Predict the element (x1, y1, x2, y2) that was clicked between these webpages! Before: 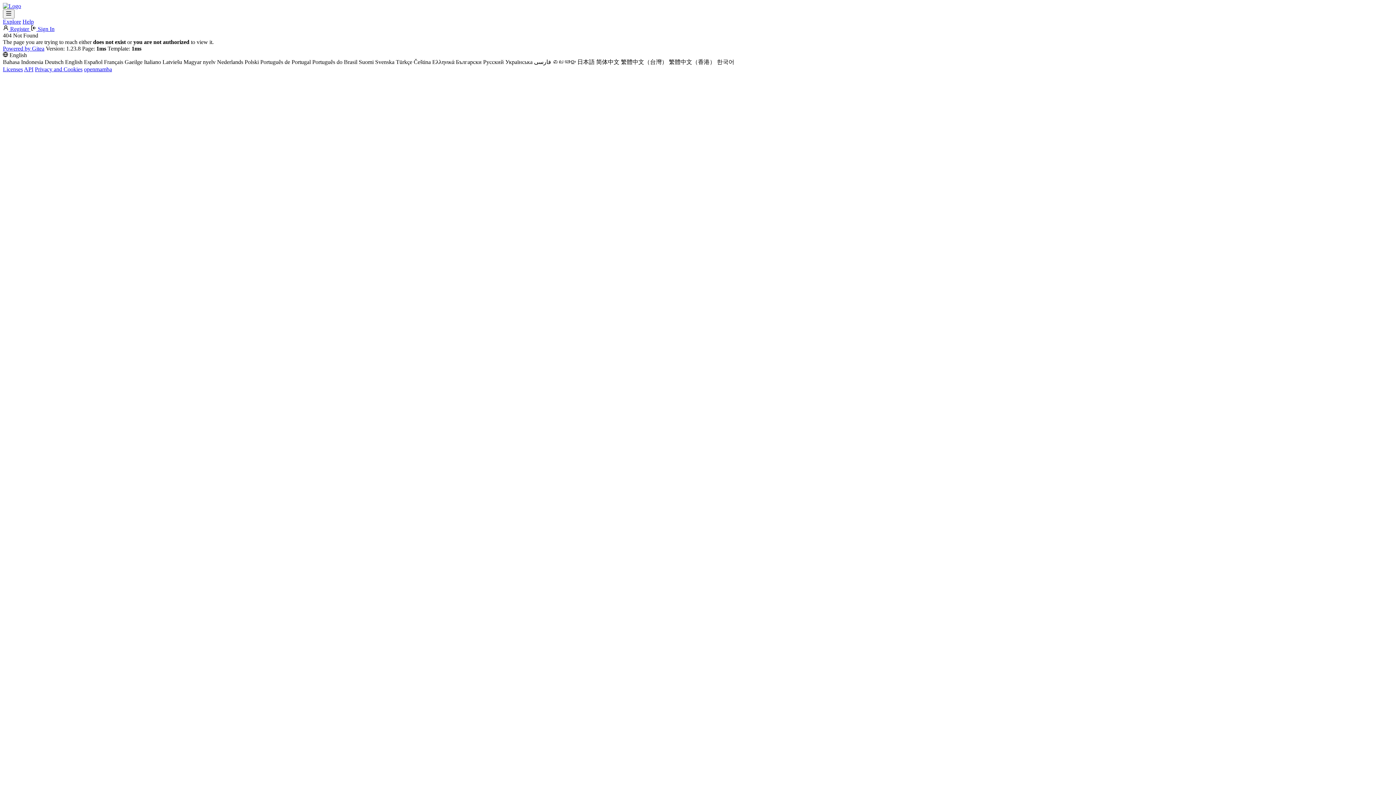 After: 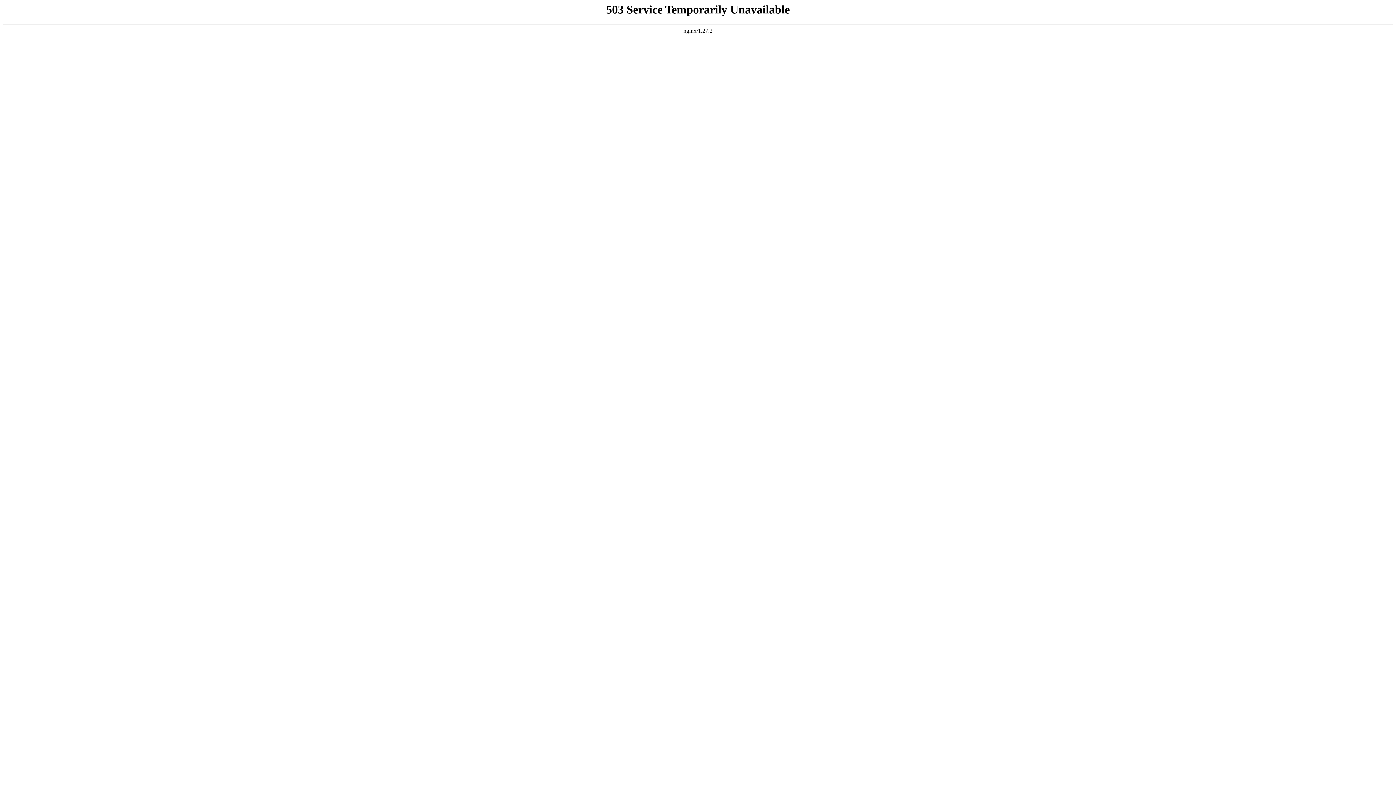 Action: bbox: (2, 2, 21, 9) label: Home